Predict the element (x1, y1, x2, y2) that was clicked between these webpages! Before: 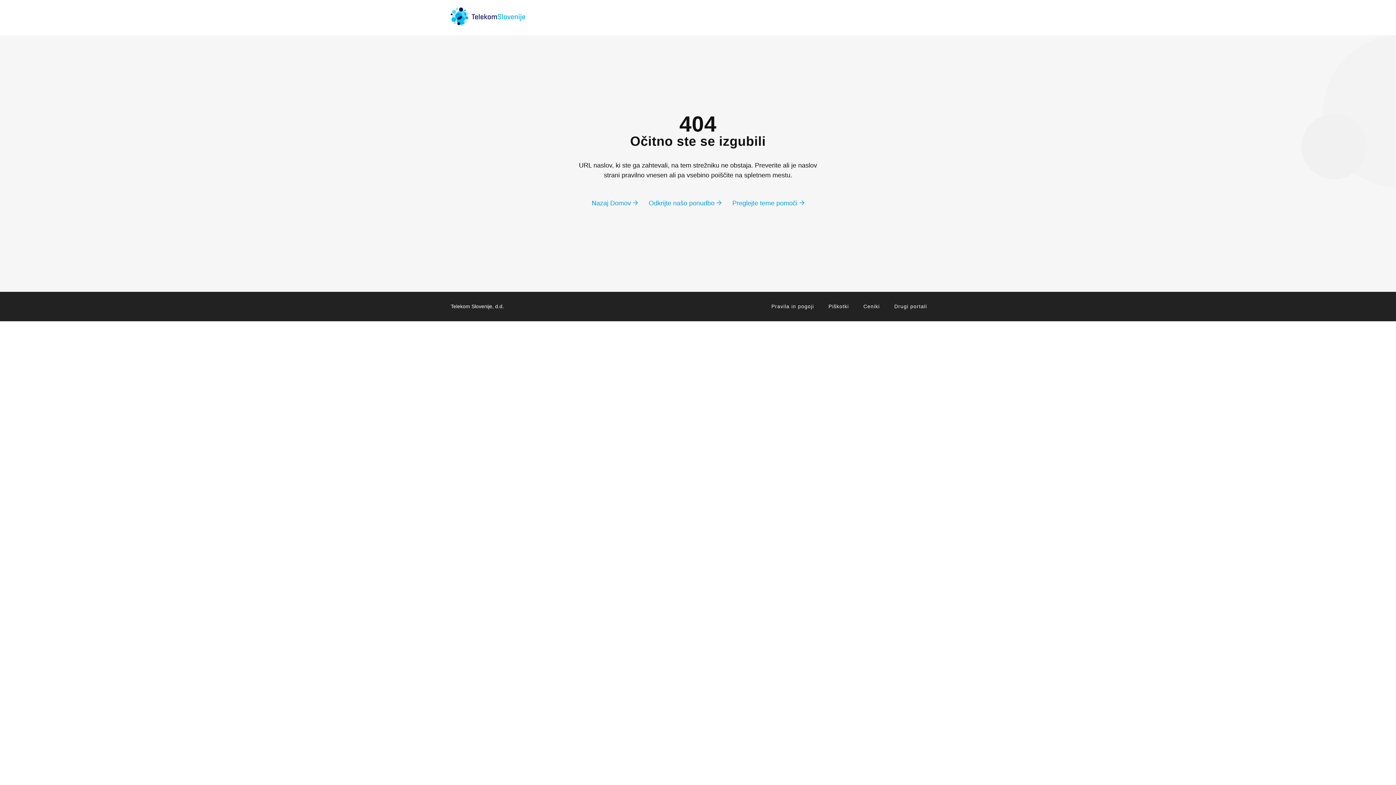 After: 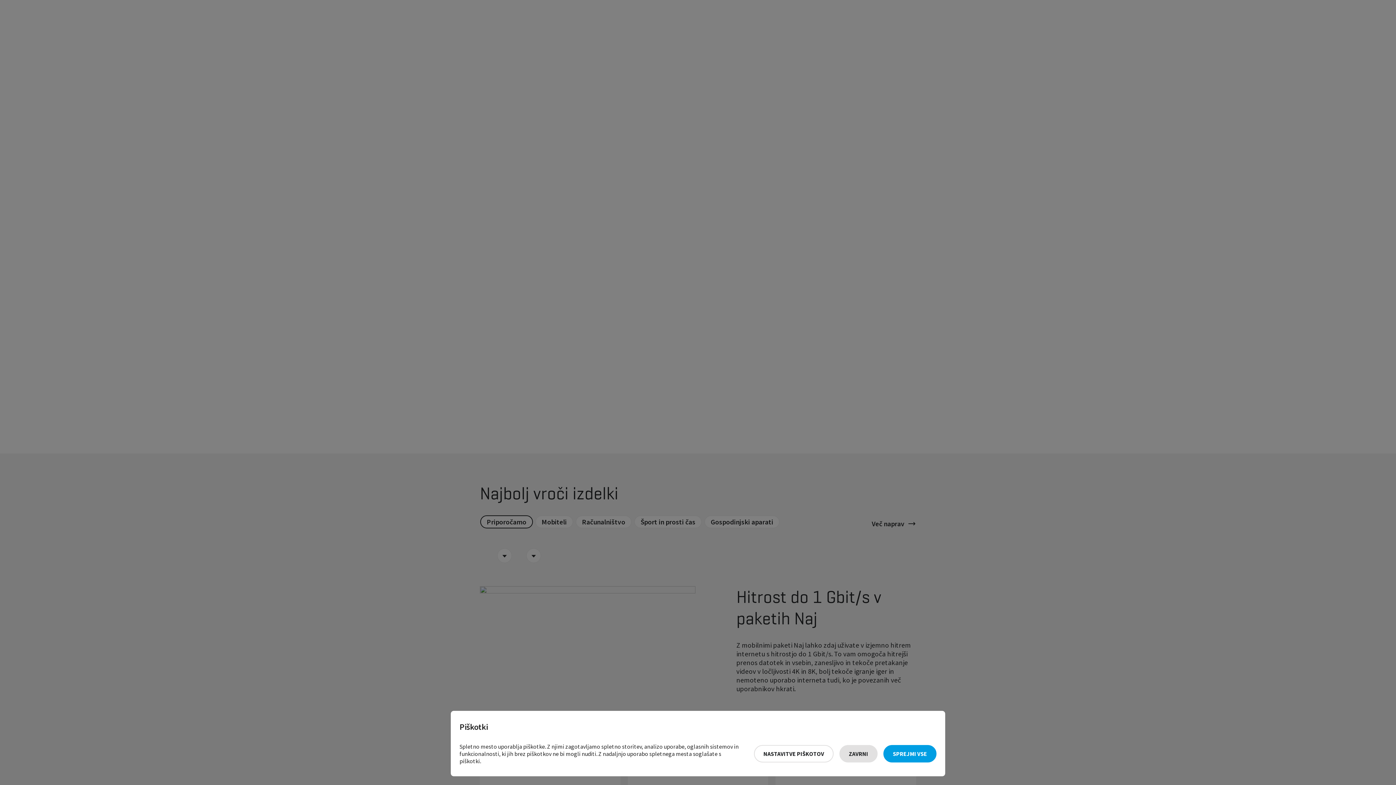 Action: bbox: (450, 7, 525, 28)